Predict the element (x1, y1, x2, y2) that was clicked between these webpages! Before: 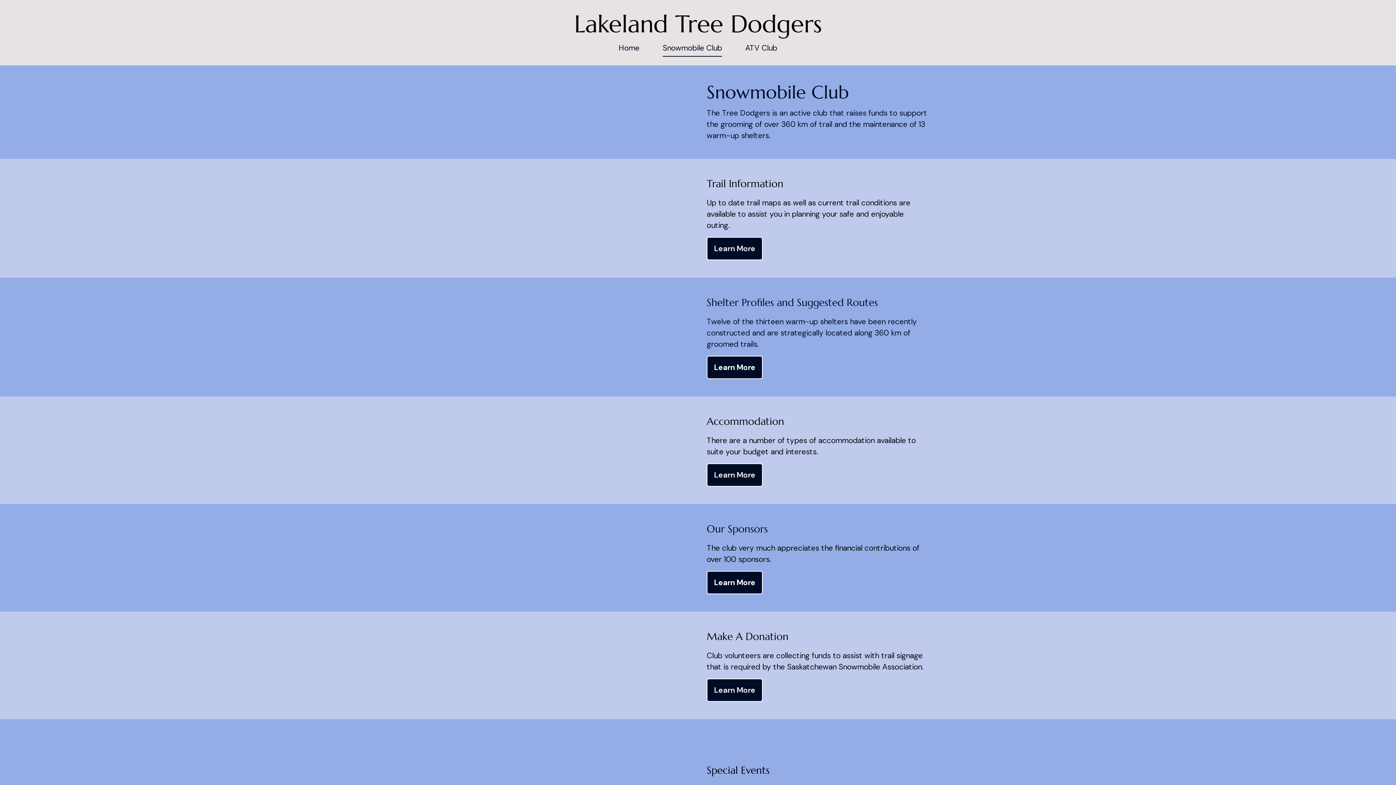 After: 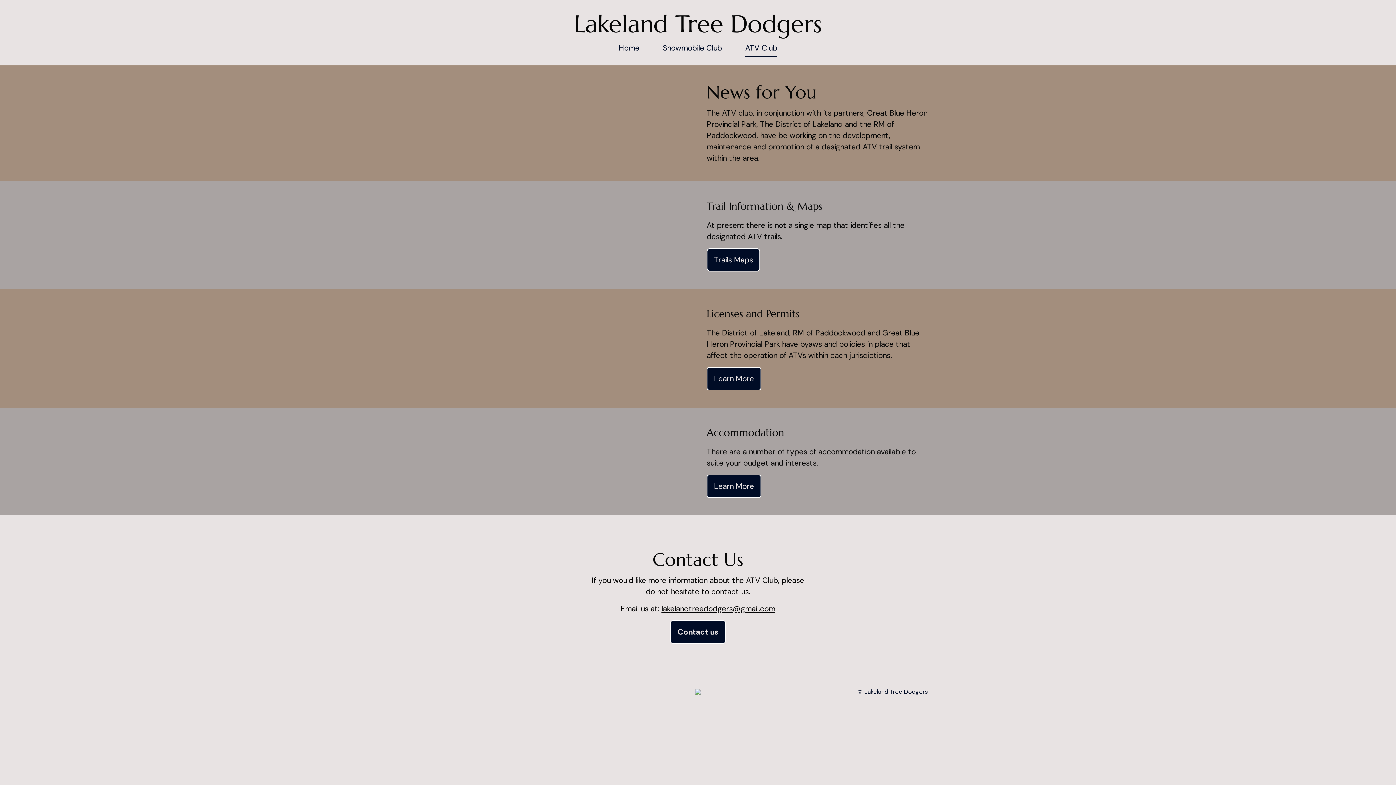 Action: label: ATV Club bbox: (745, 42, 777, 53)